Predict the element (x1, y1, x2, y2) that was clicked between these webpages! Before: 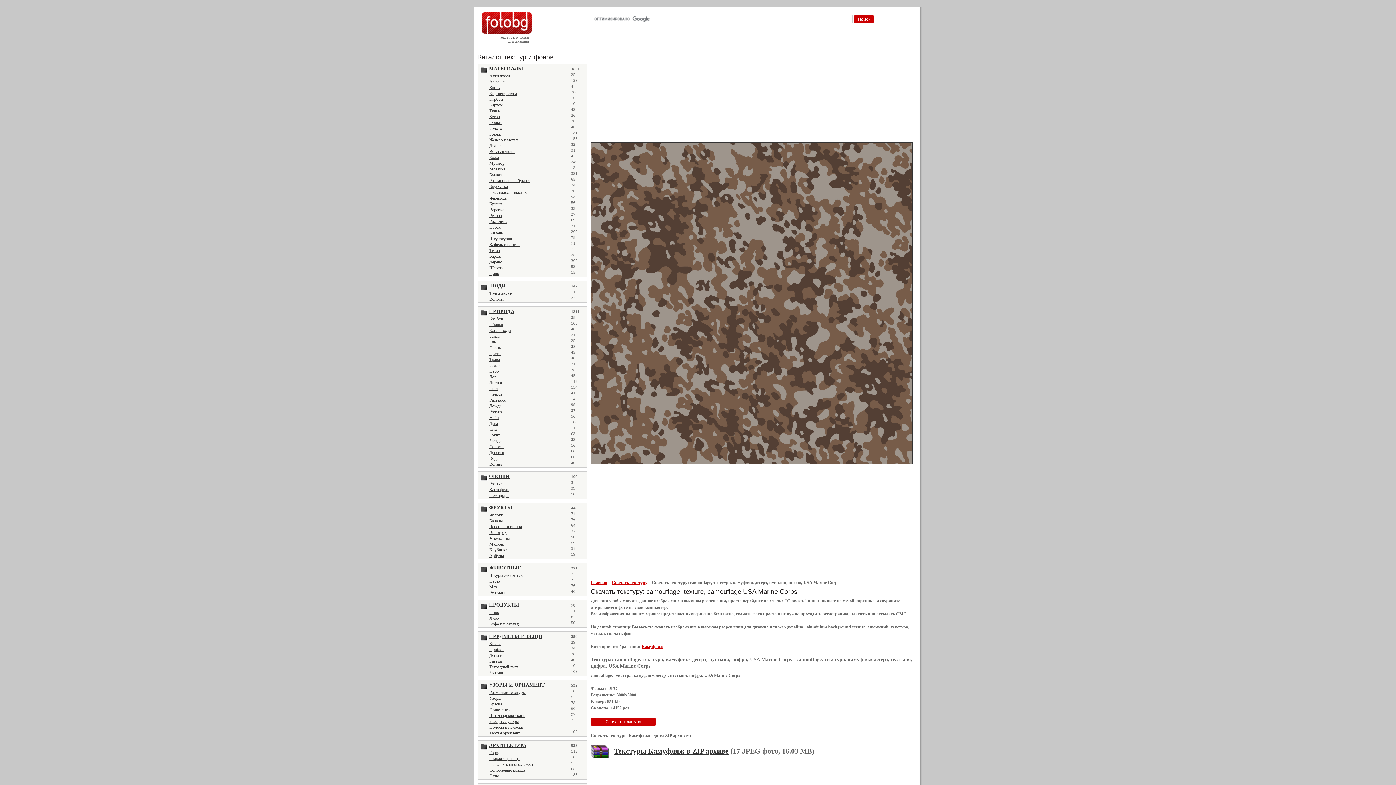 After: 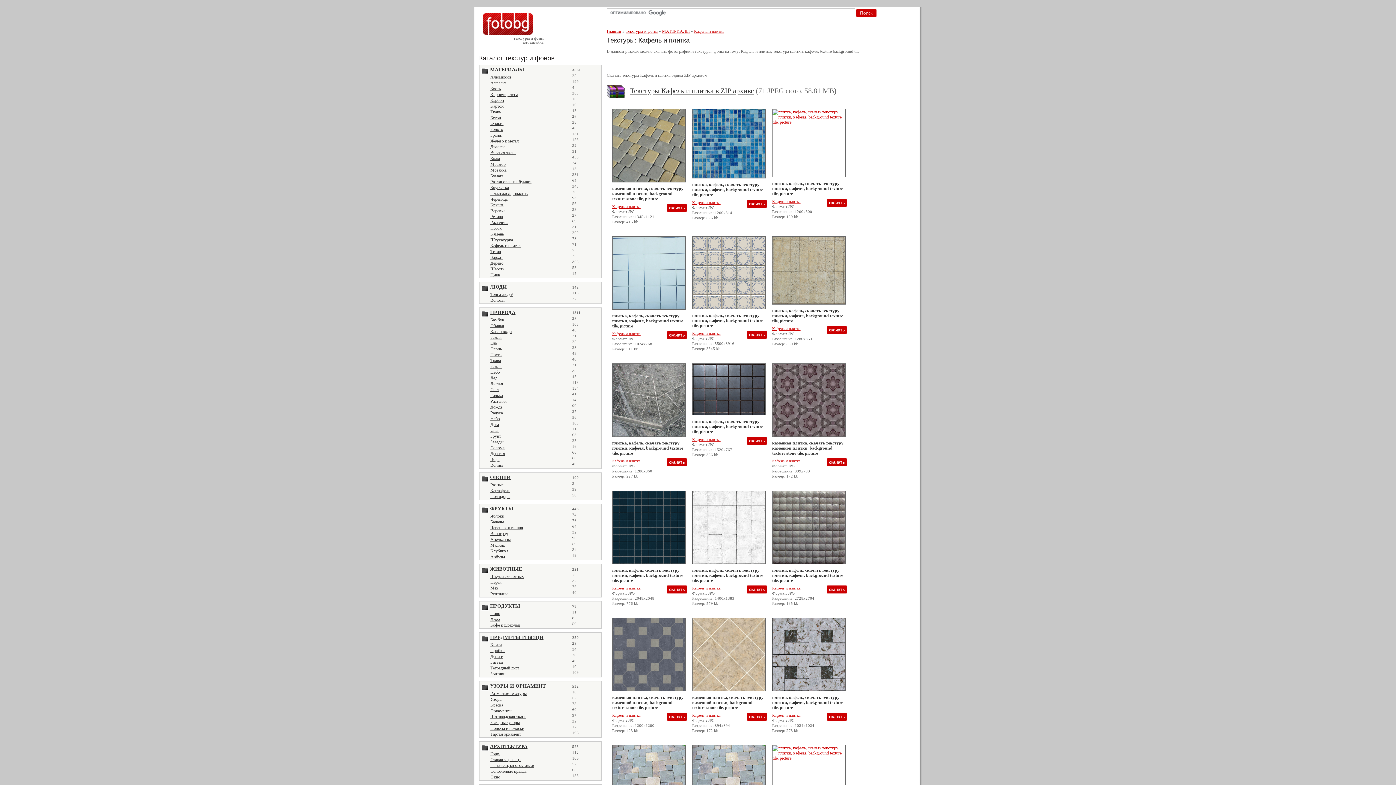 Action: bbox: (489, 242, 519, 247) label: Кафель и плитка